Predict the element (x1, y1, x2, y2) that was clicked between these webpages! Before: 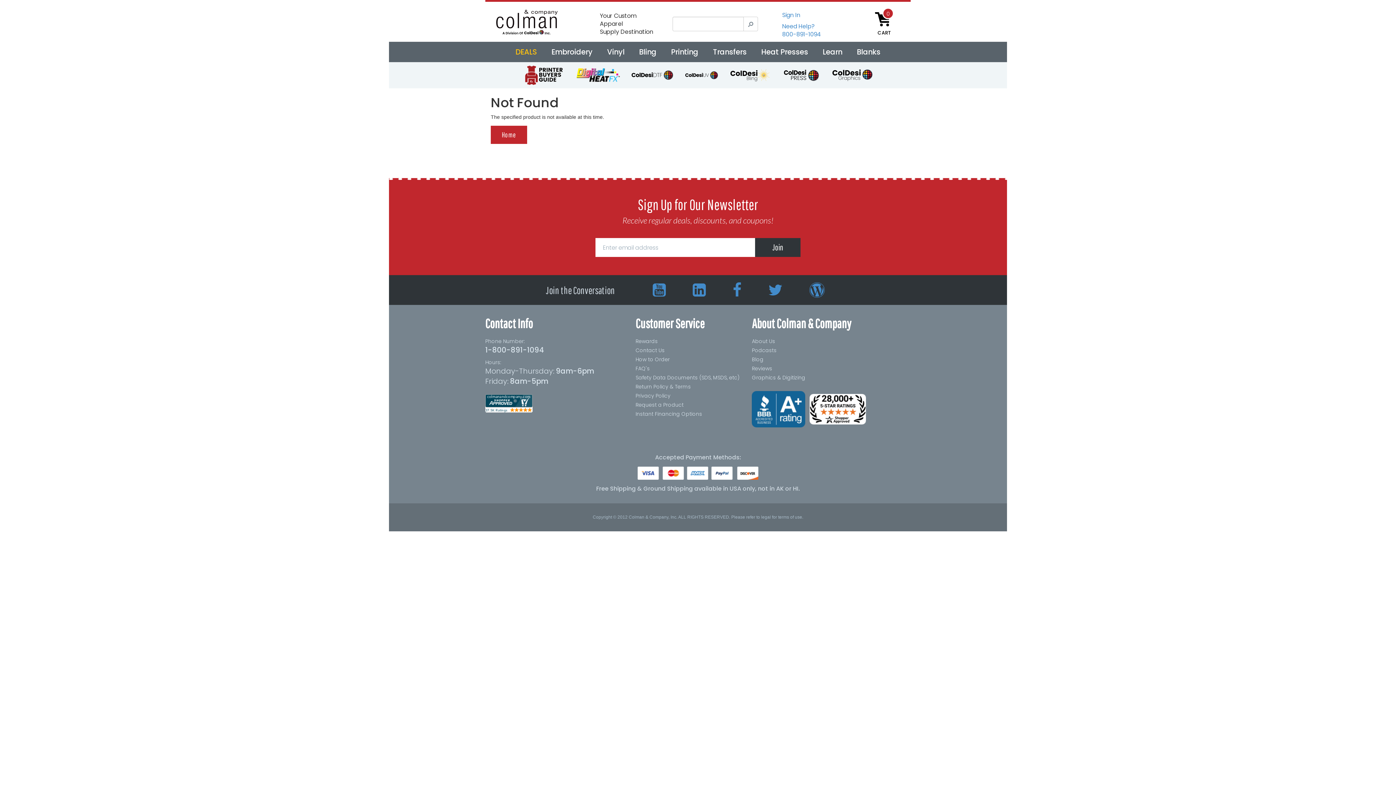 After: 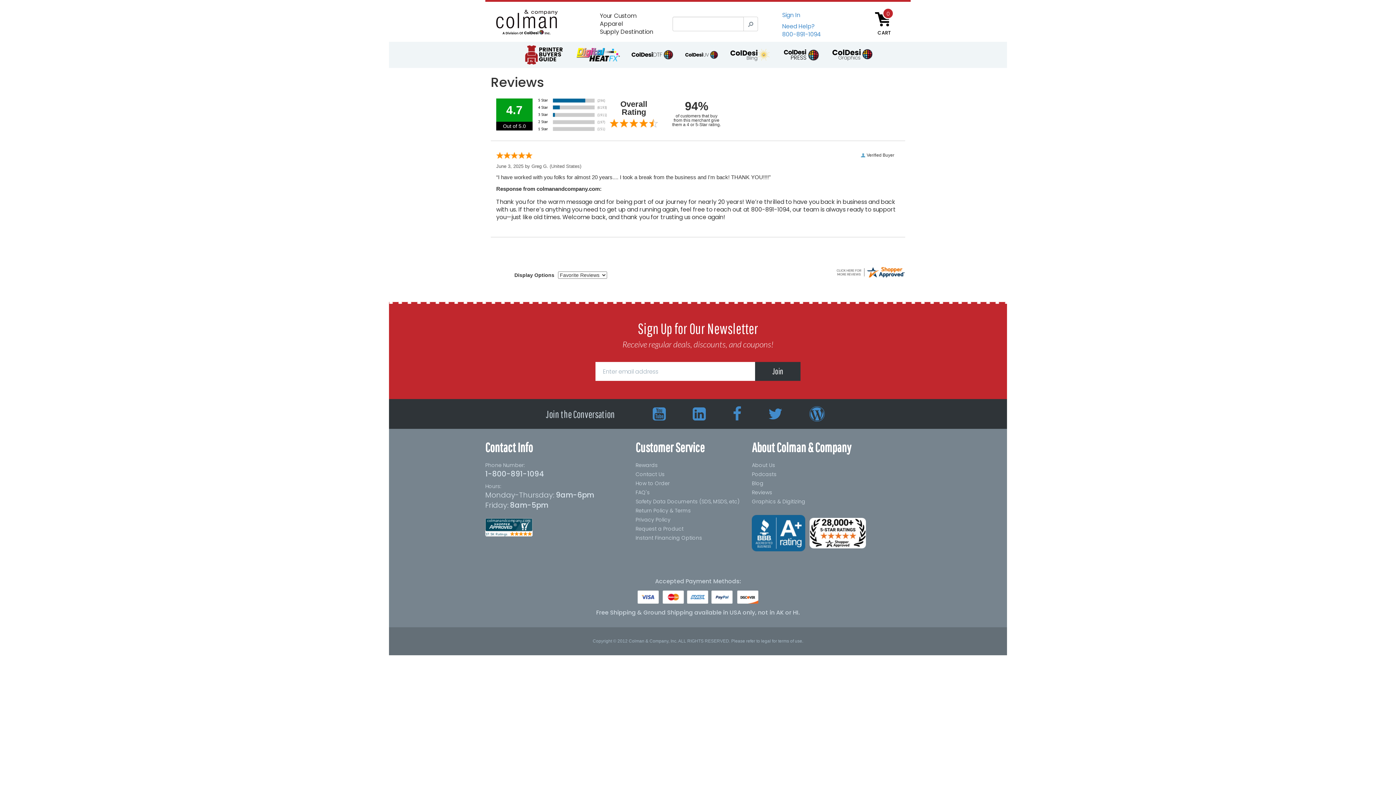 Action: label: Reviews bbox: (752, 365, 772, 372)